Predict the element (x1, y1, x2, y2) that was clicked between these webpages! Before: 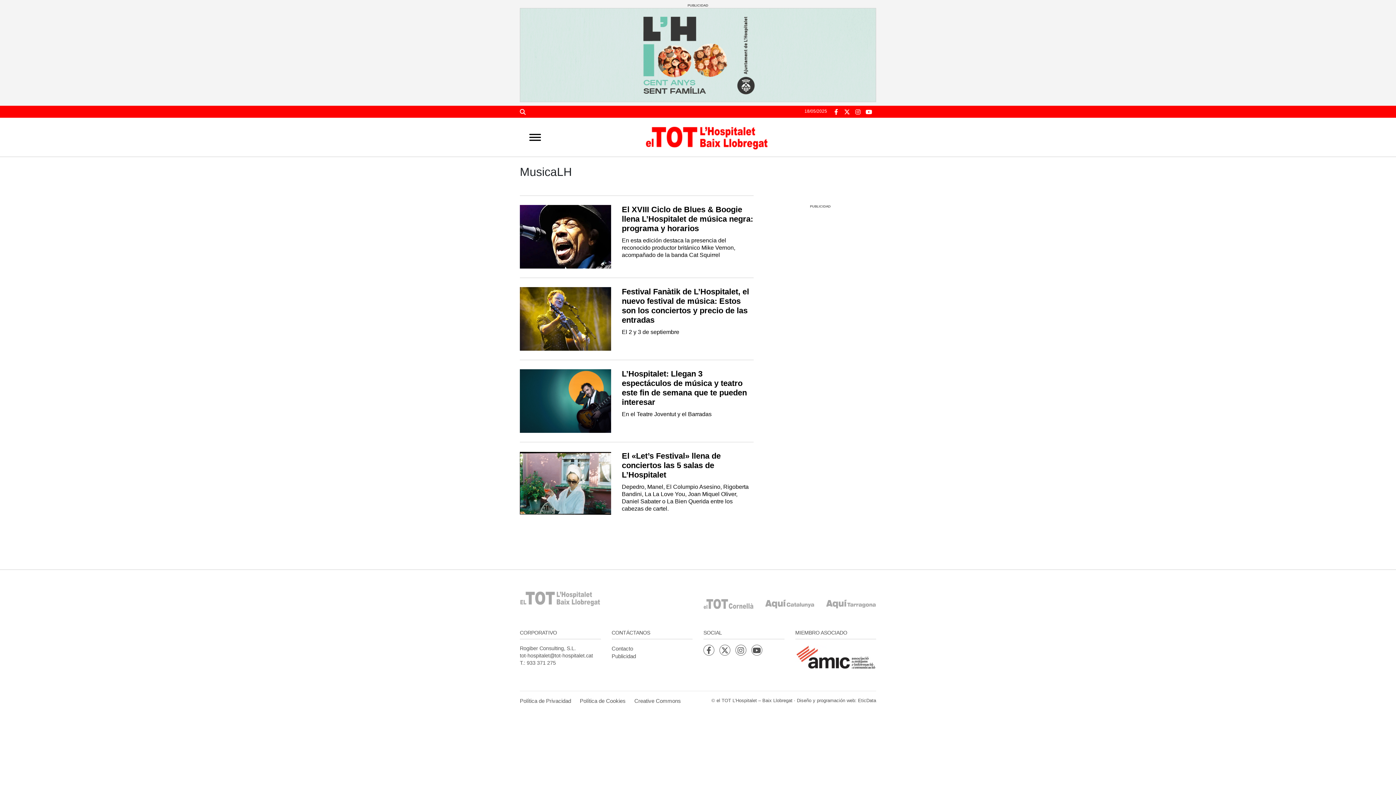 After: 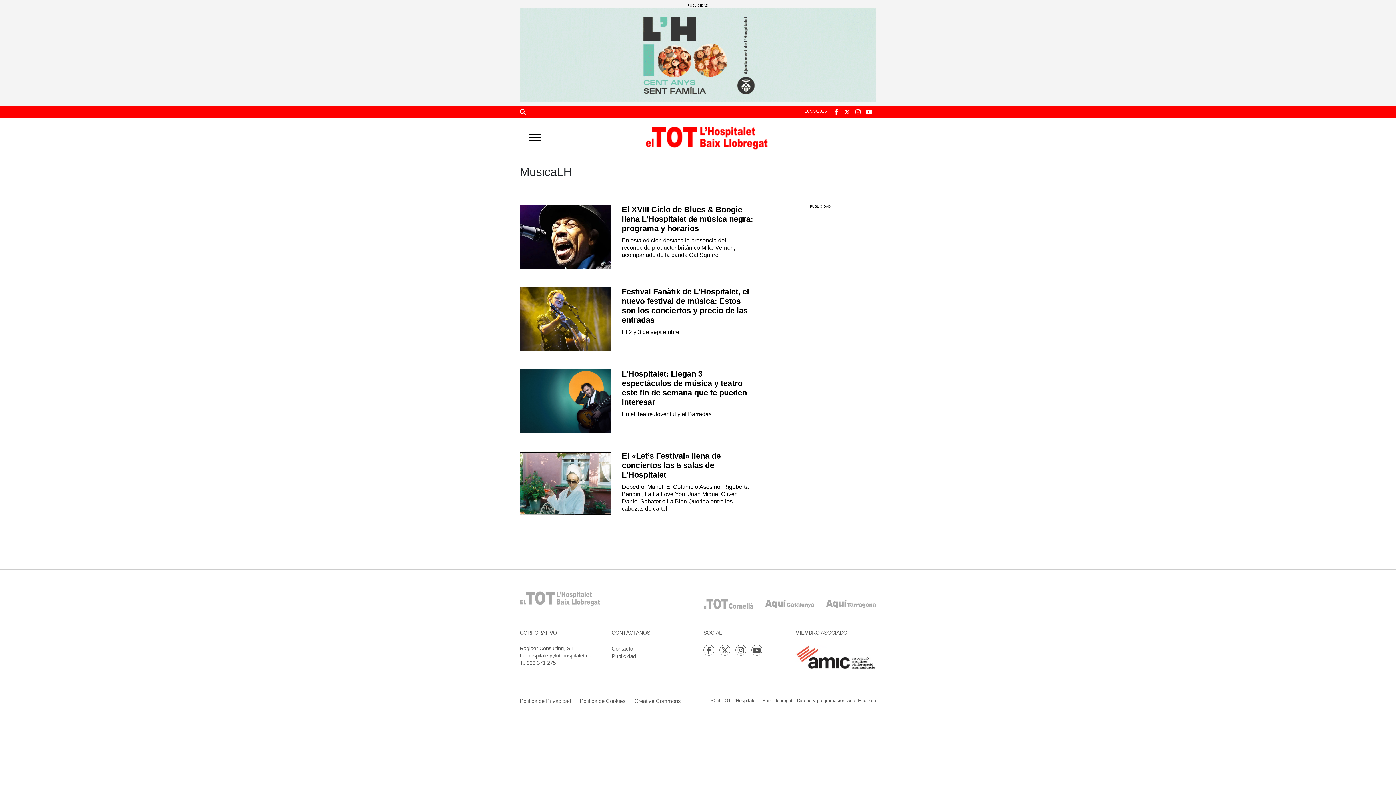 Action: bbox: (520, 51, 876, 57)